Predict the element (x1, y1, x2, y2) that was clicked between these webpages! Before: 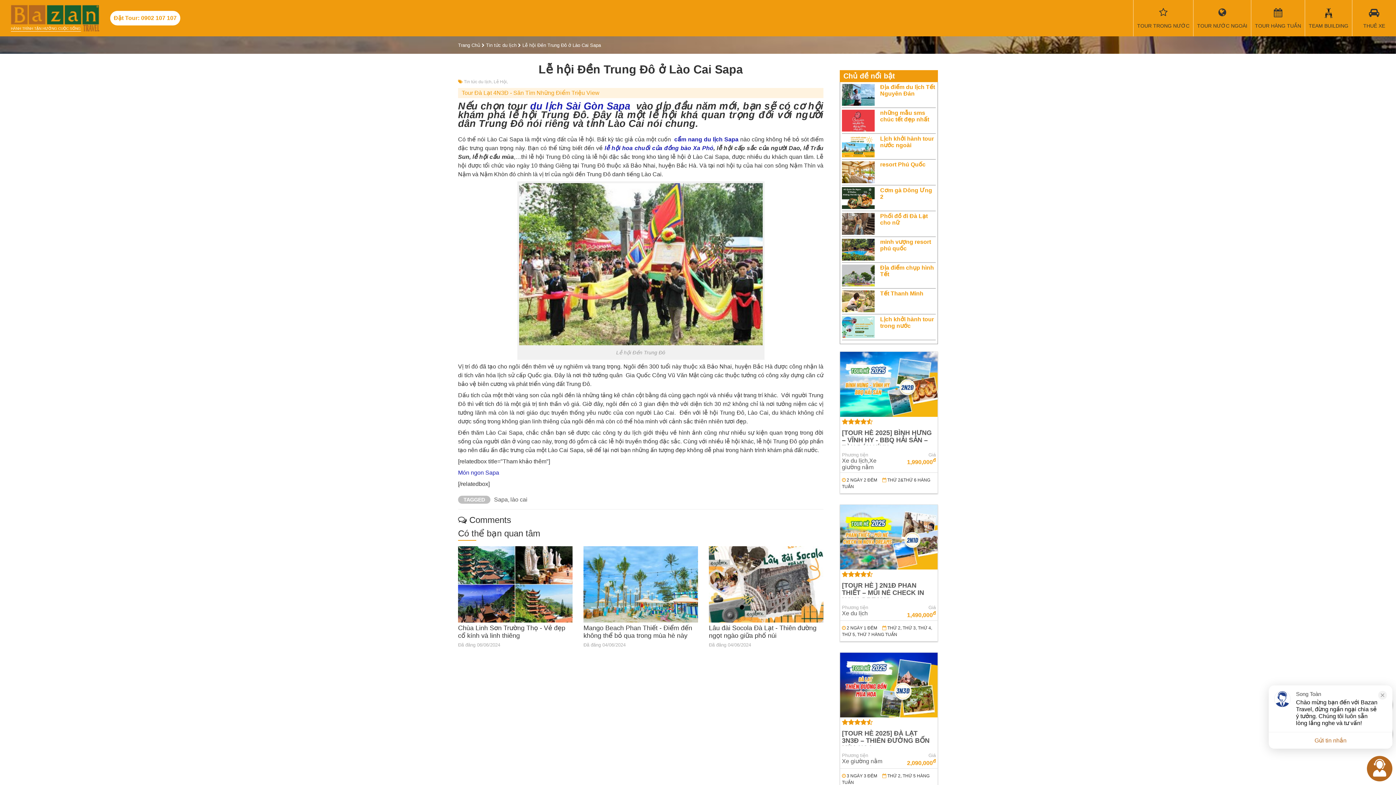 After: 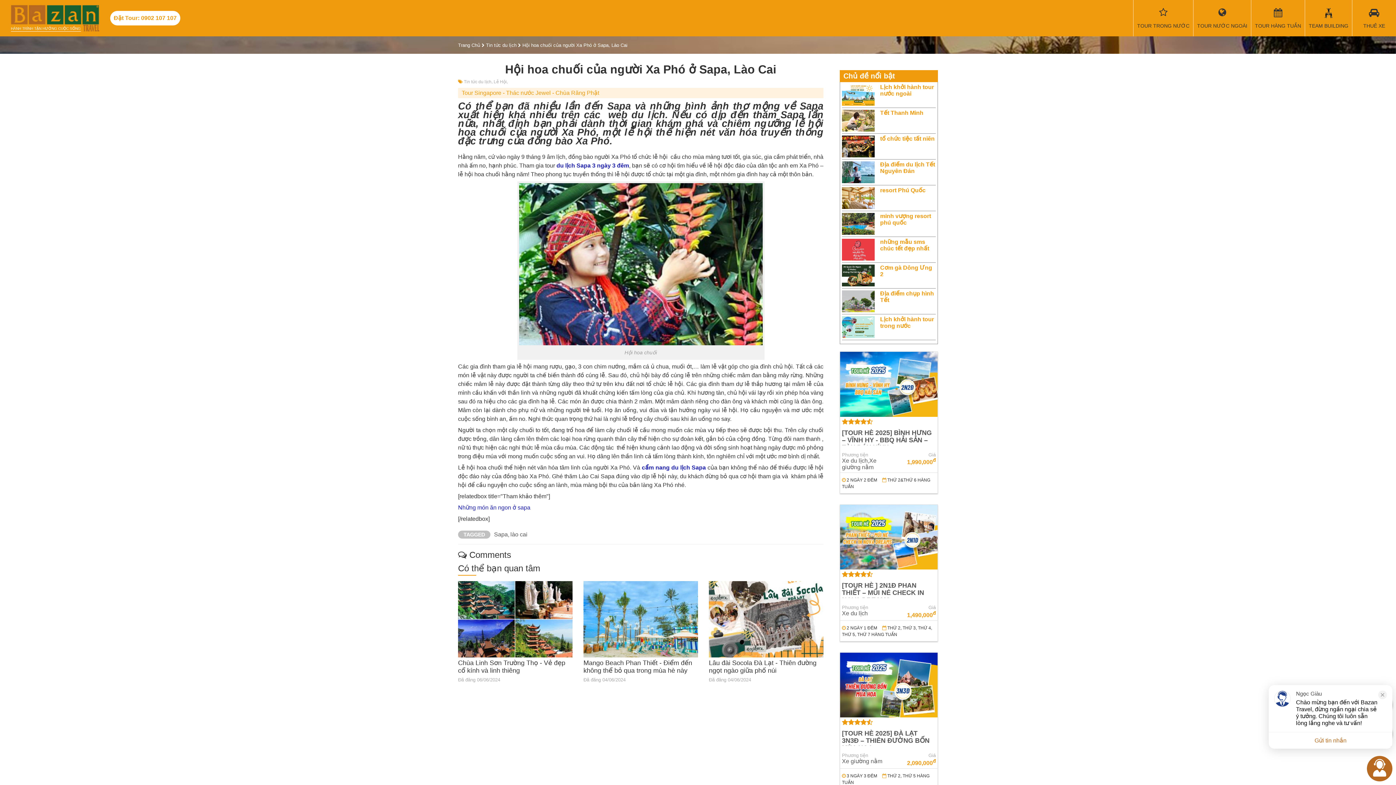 Action: bbox: (604, 145, 713, 151) label: lễ hội hoa chuối của đồng bào Xa Phó